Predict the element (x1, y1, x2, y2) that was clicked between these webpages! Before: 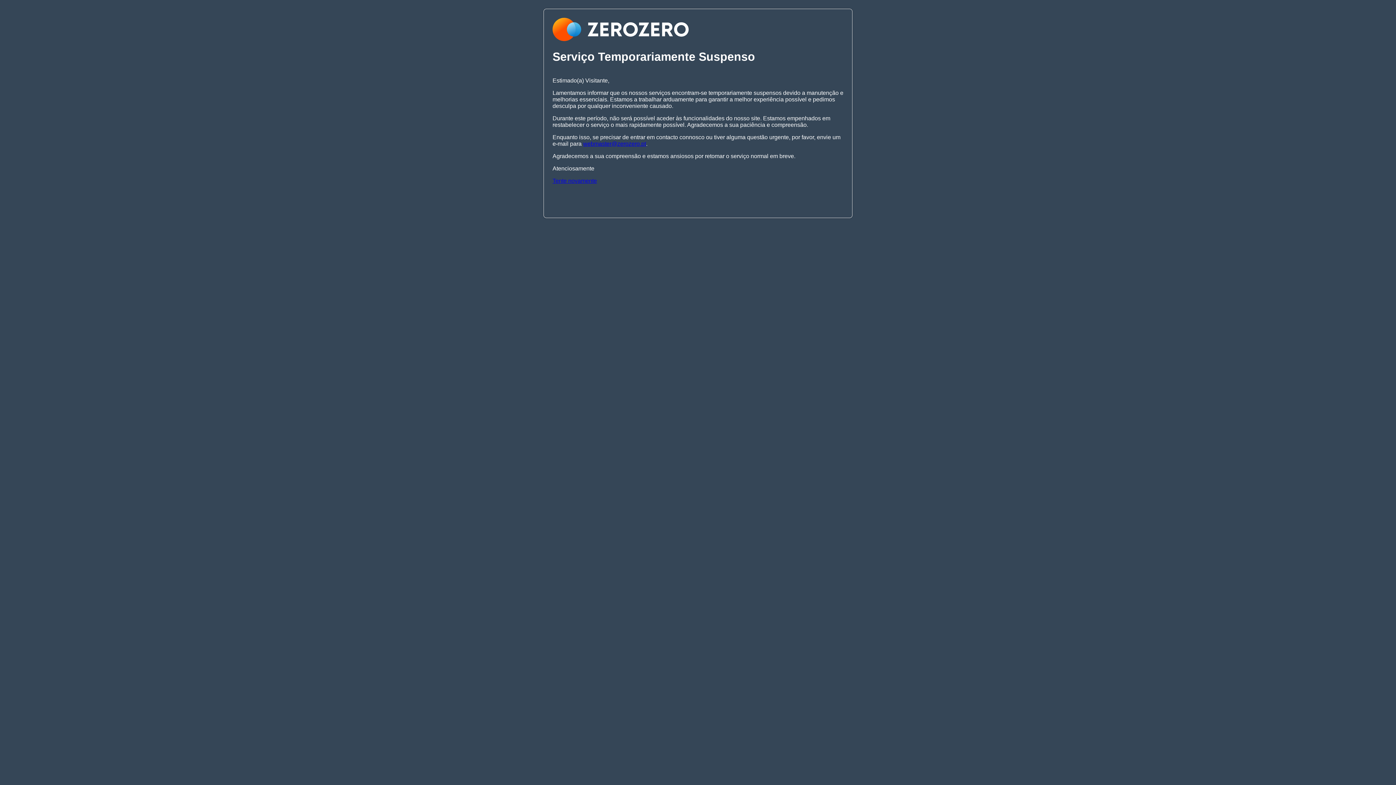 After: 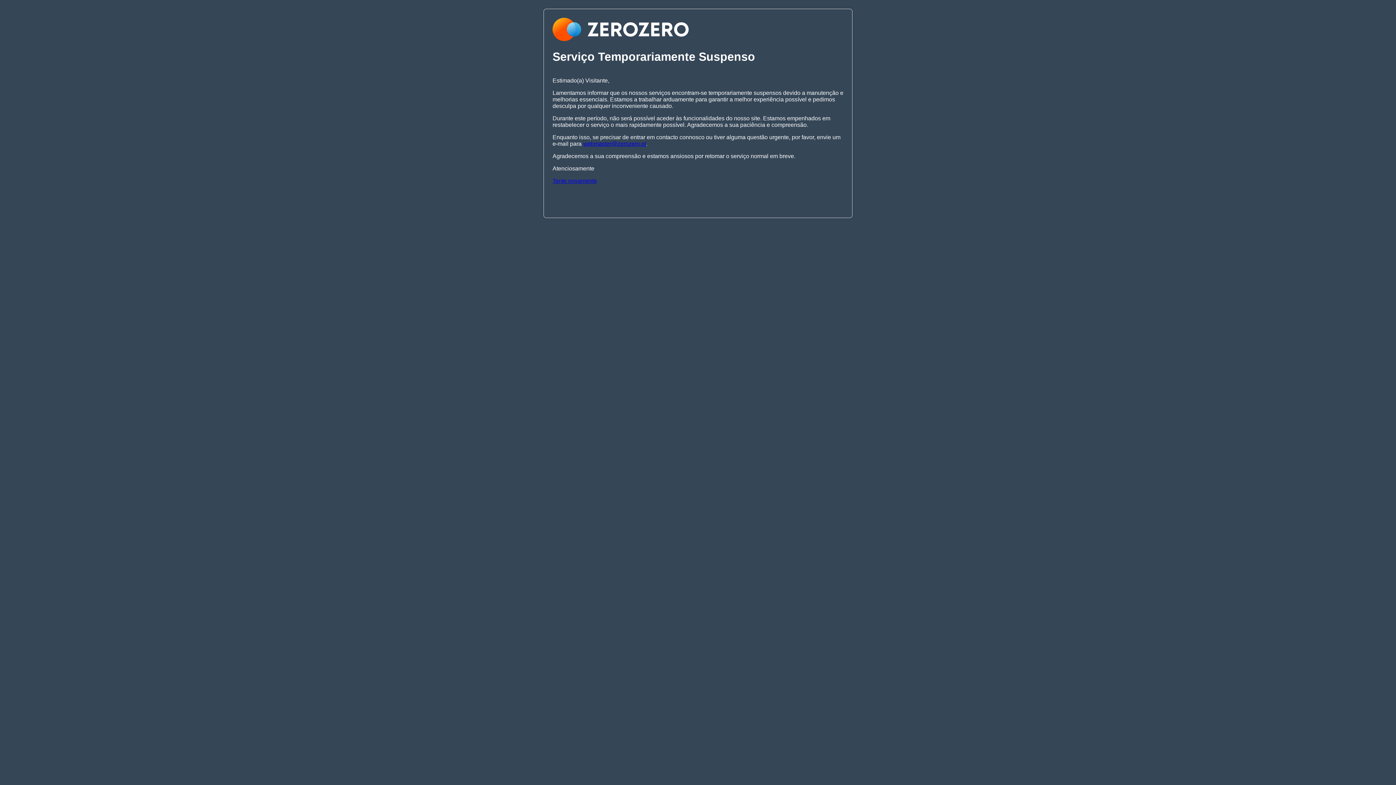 Action: bbox: (552, 177, 597, 183) label: Tente novamente